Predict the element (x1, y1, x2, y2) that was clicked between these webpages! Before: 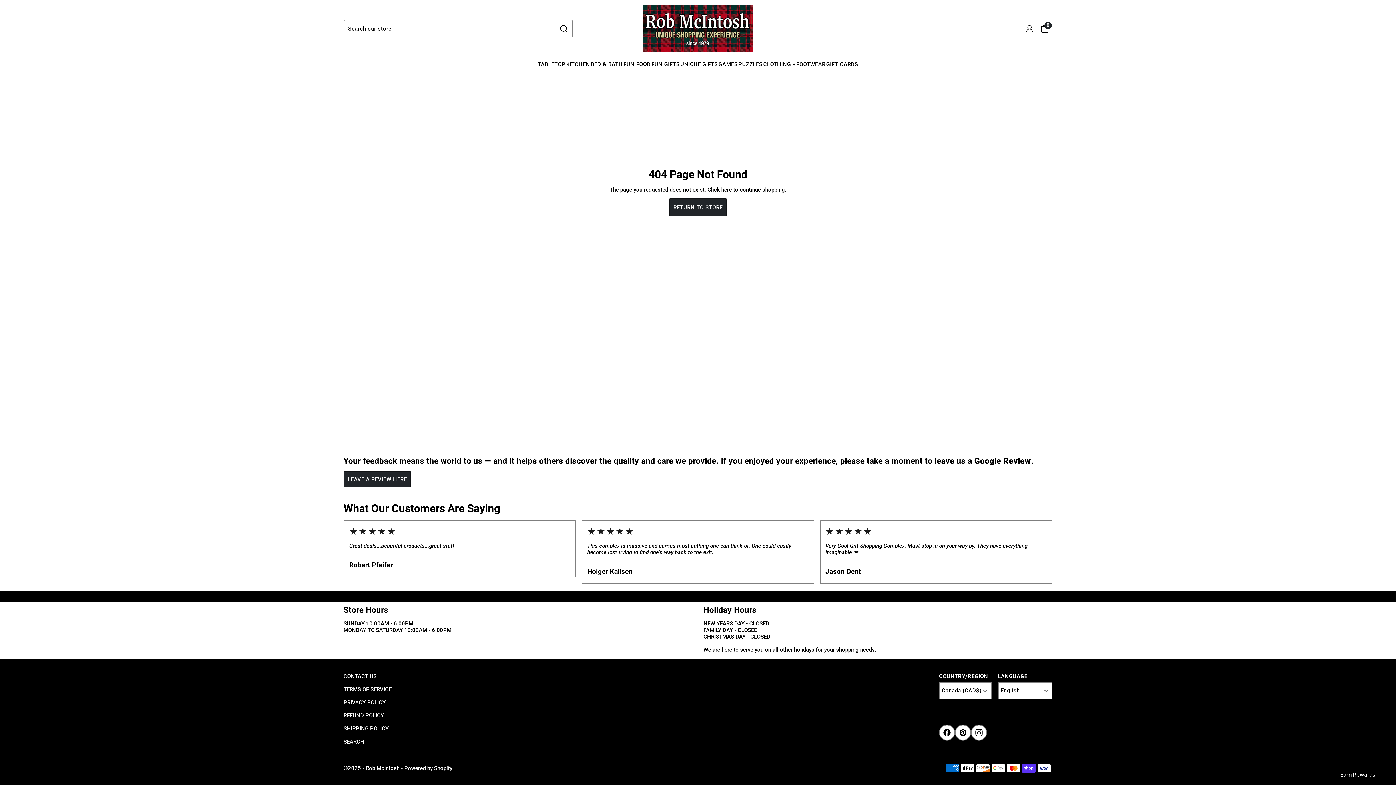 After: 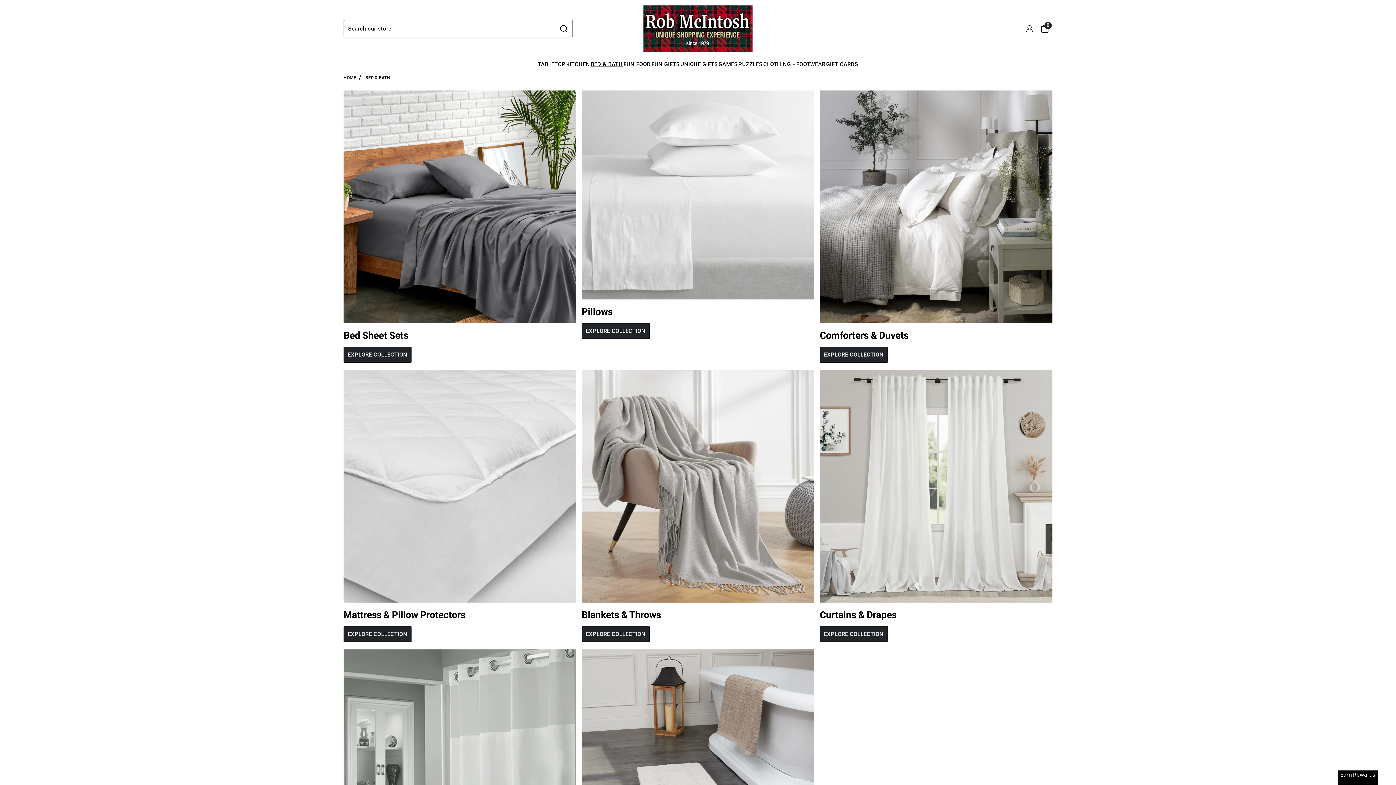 Action: bbox: (590, 57, 623, 71) label: BED & BATH